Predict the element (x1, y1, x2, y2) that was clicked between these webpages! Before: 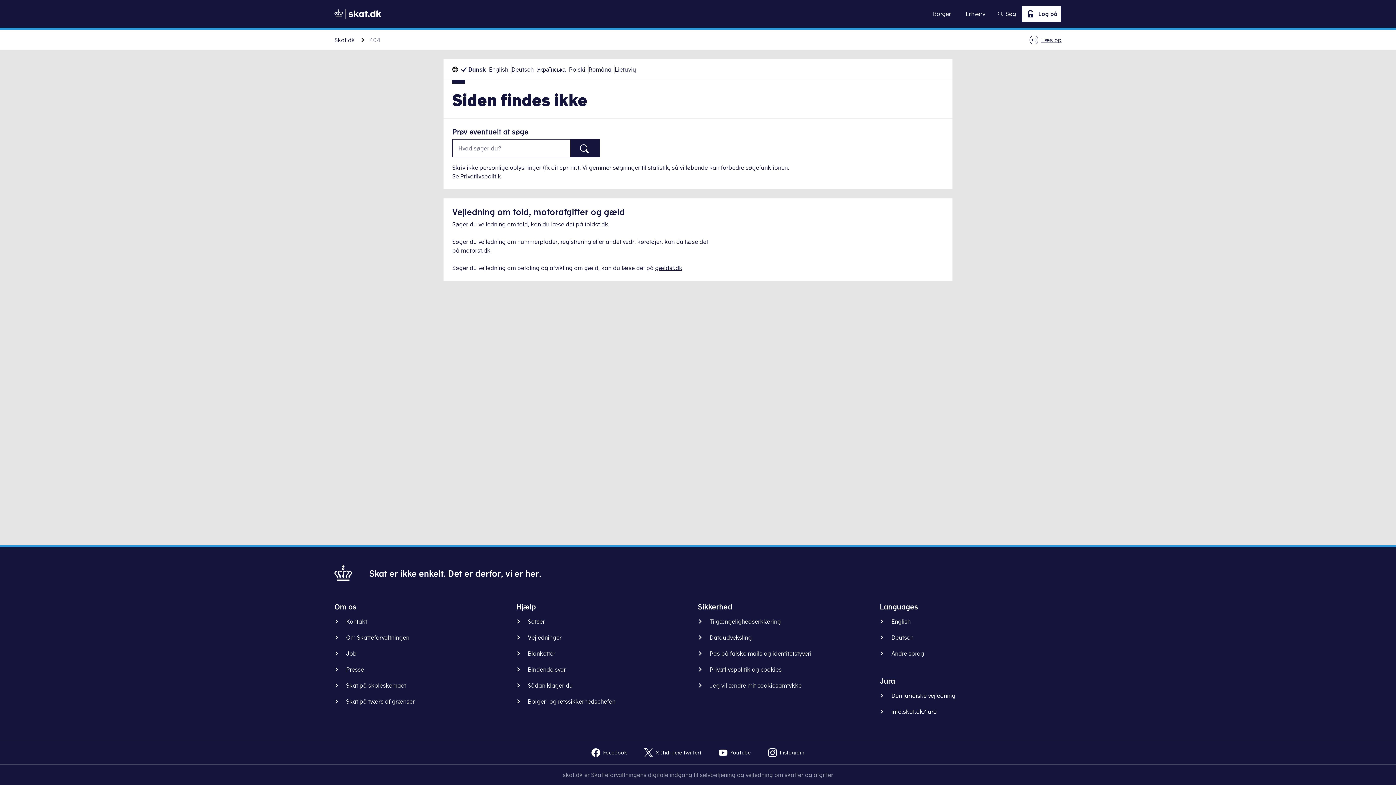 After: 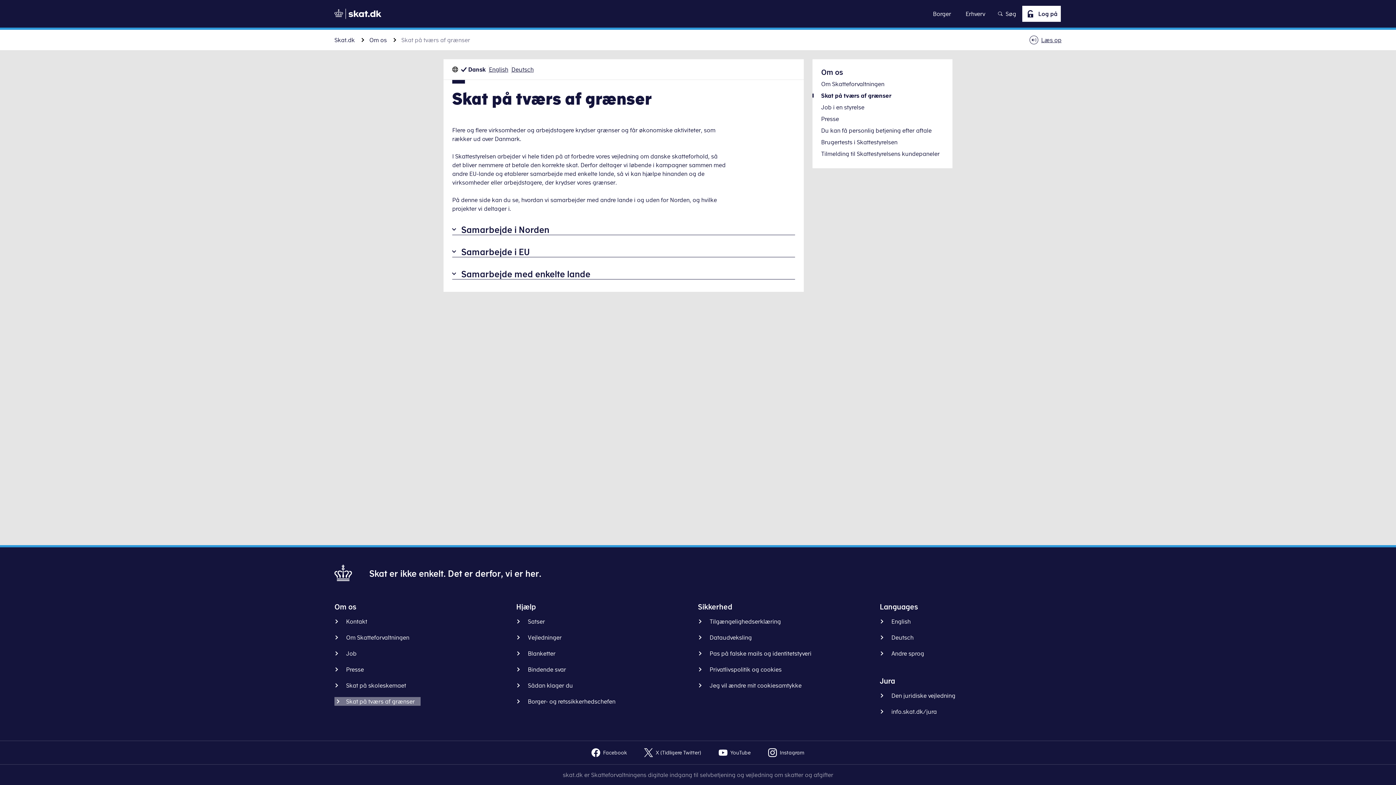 Action: label: Skat på tværs af grænser bbox: (334, 697, 420, 706)